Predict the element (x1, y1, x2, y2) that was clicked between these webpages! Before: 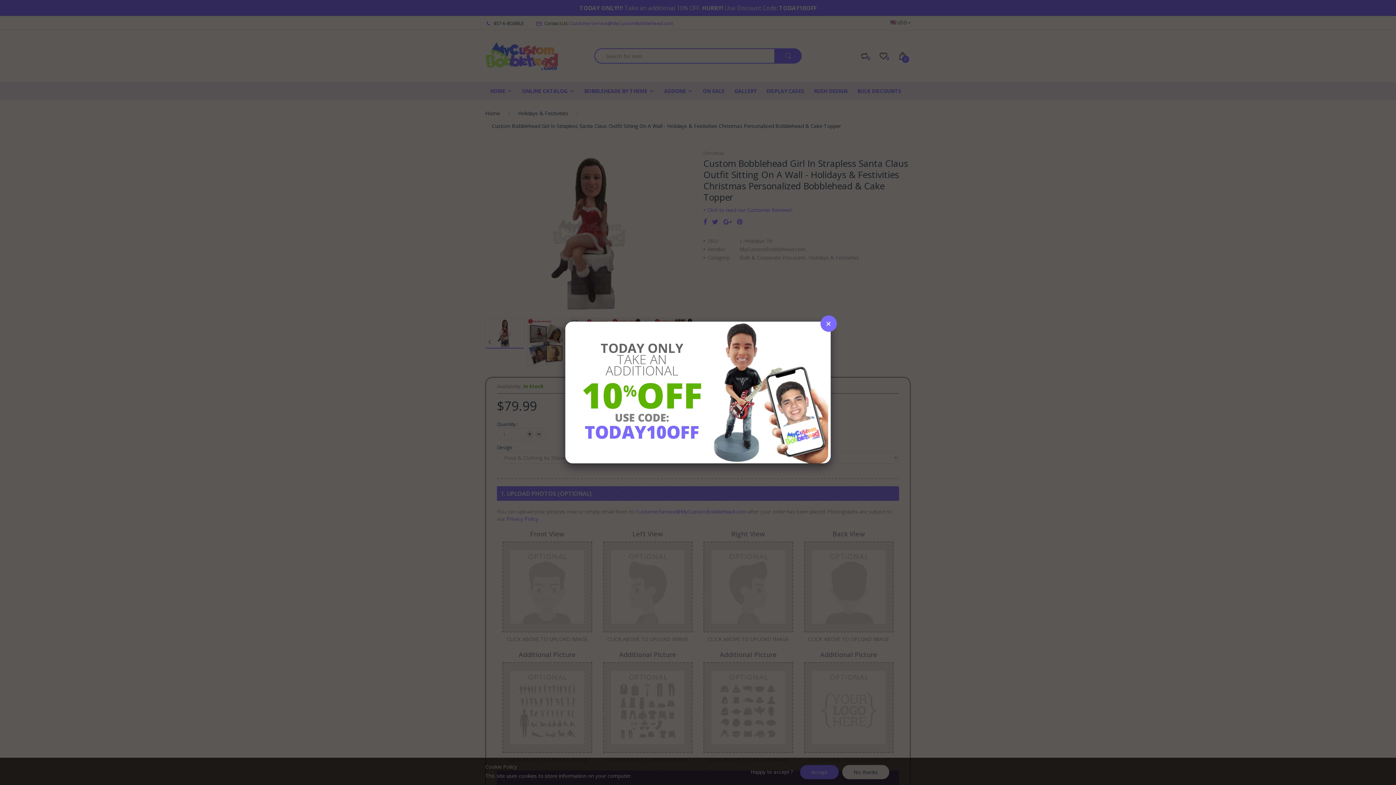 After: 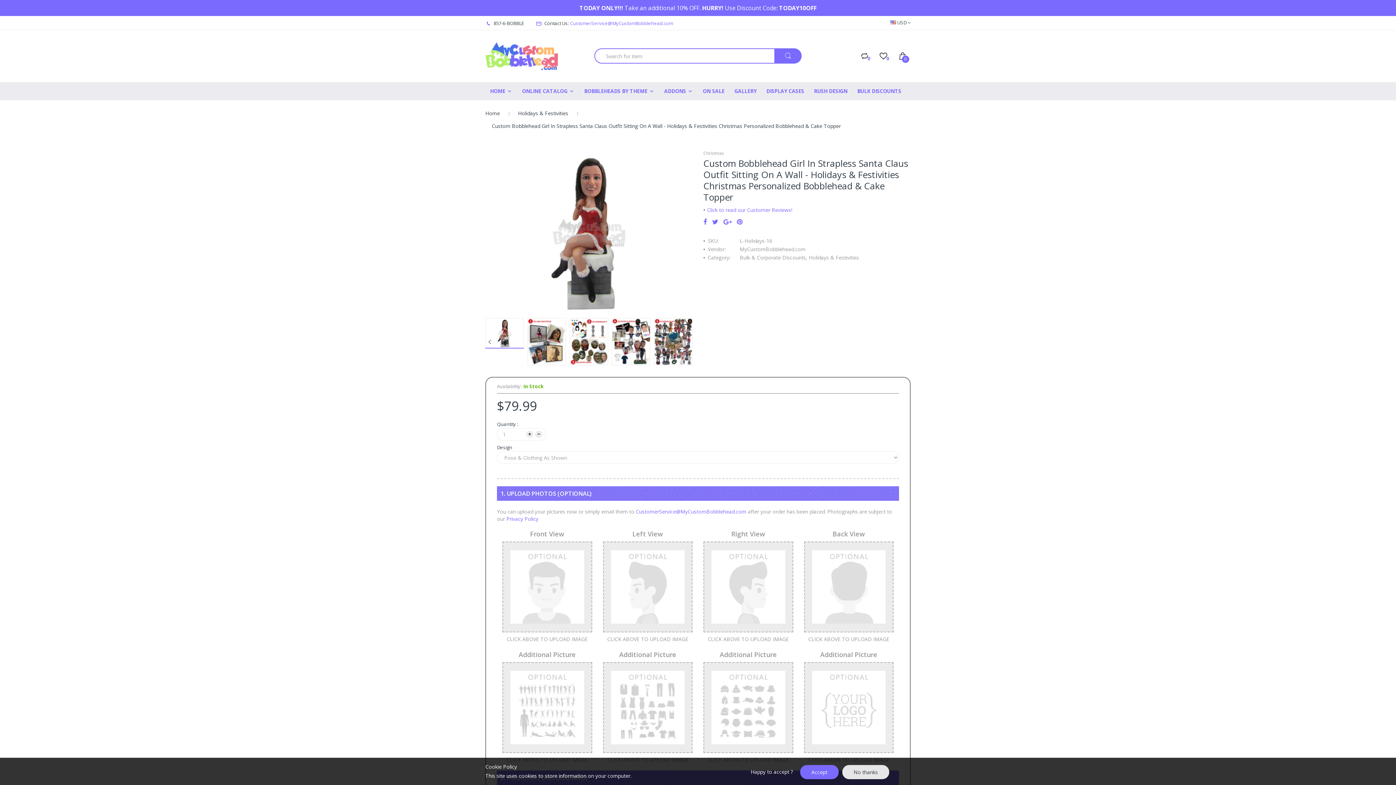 Action: bbox: (820, 315, 837, 332)